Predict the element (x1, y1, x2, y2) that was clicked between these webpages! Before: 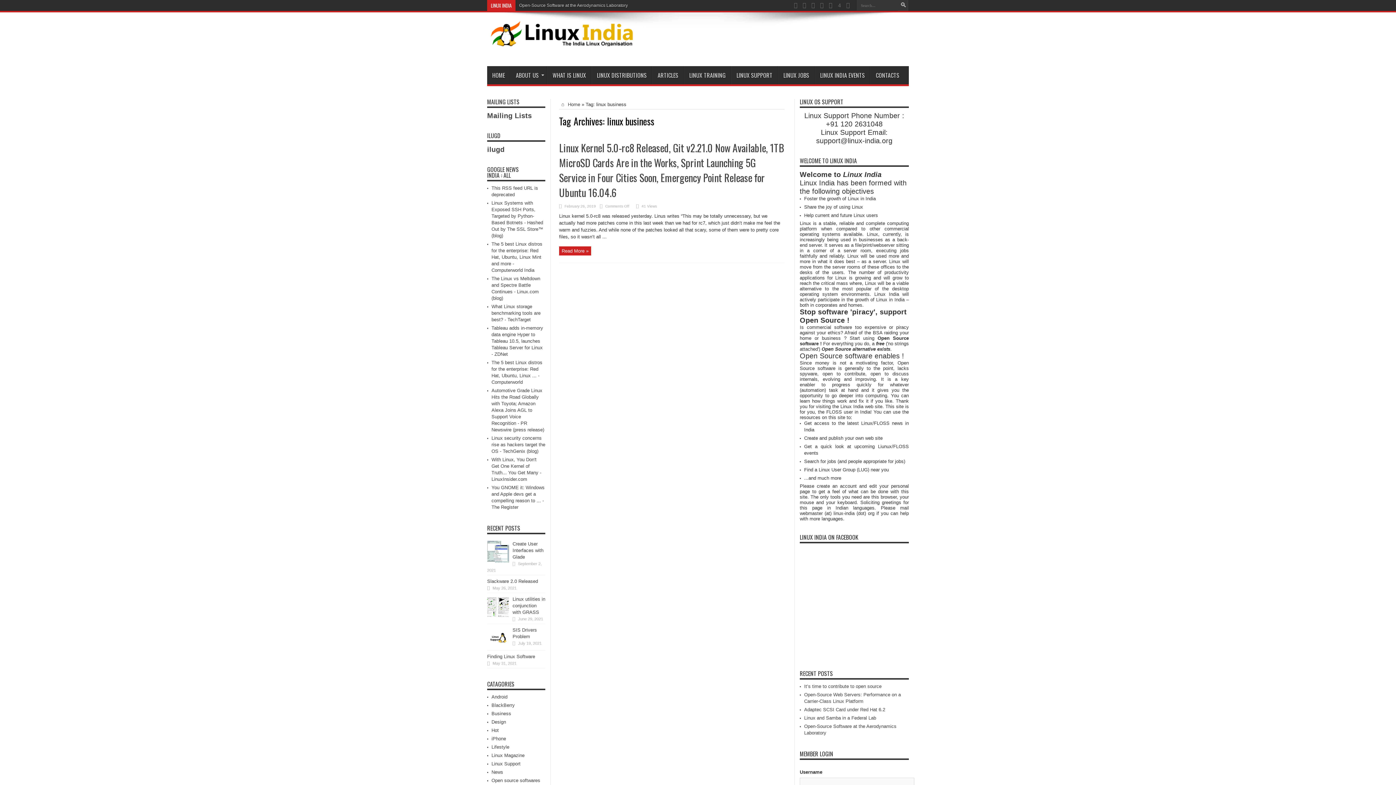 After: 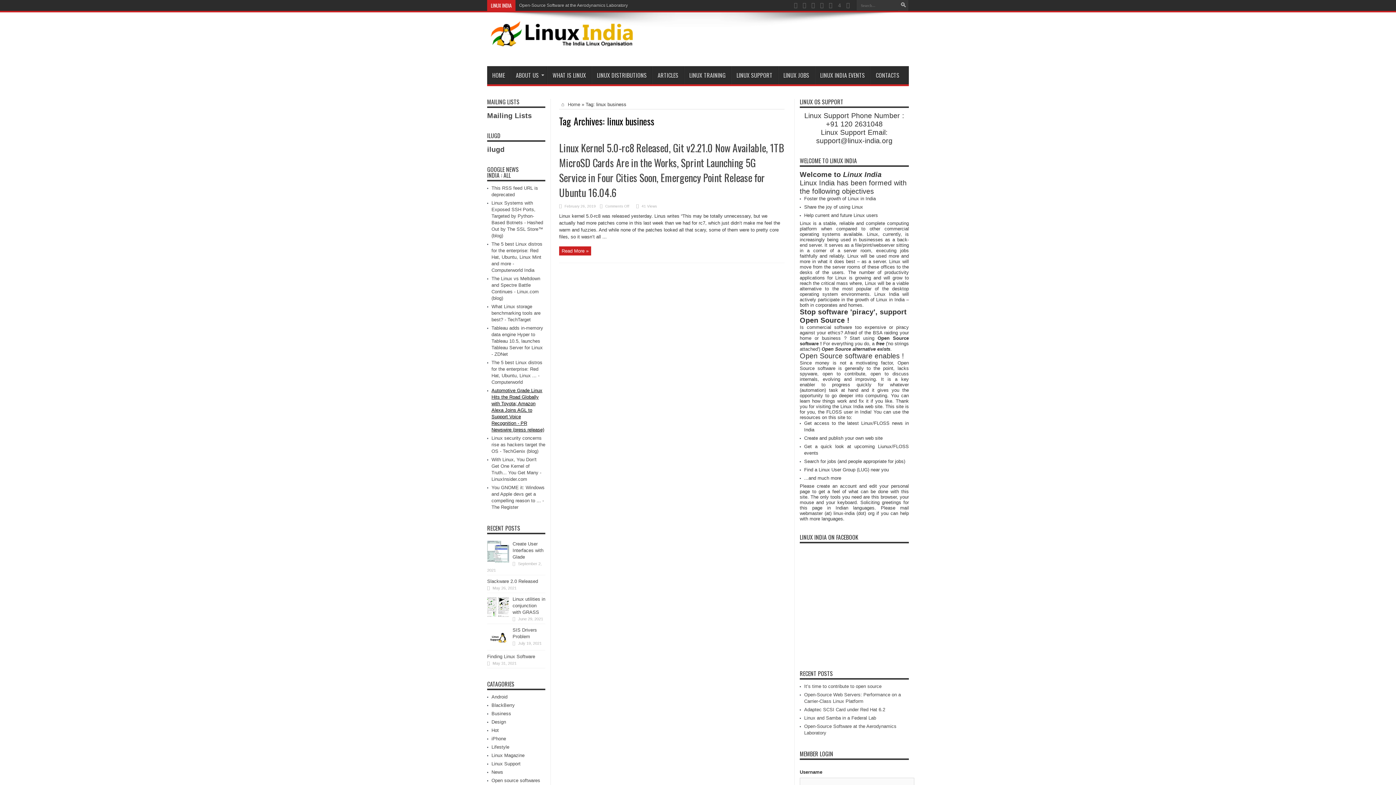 Action: bbox: (491, 388, 544, 432) label: Automotive Grade Linux Hits the Road Globally with Toyota; Amazon Alexa Joins AGL to Support Voice Recognition - PR Newswire (press release)
